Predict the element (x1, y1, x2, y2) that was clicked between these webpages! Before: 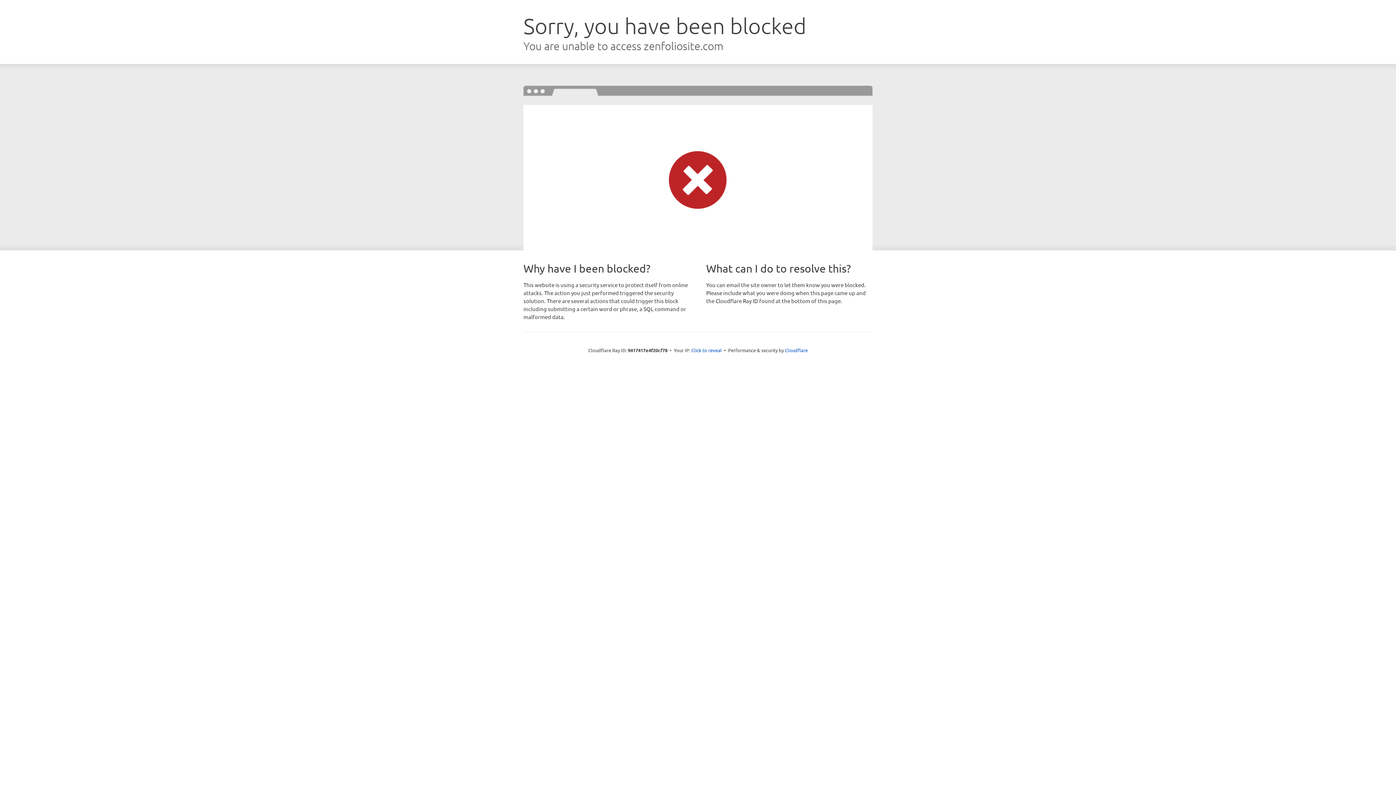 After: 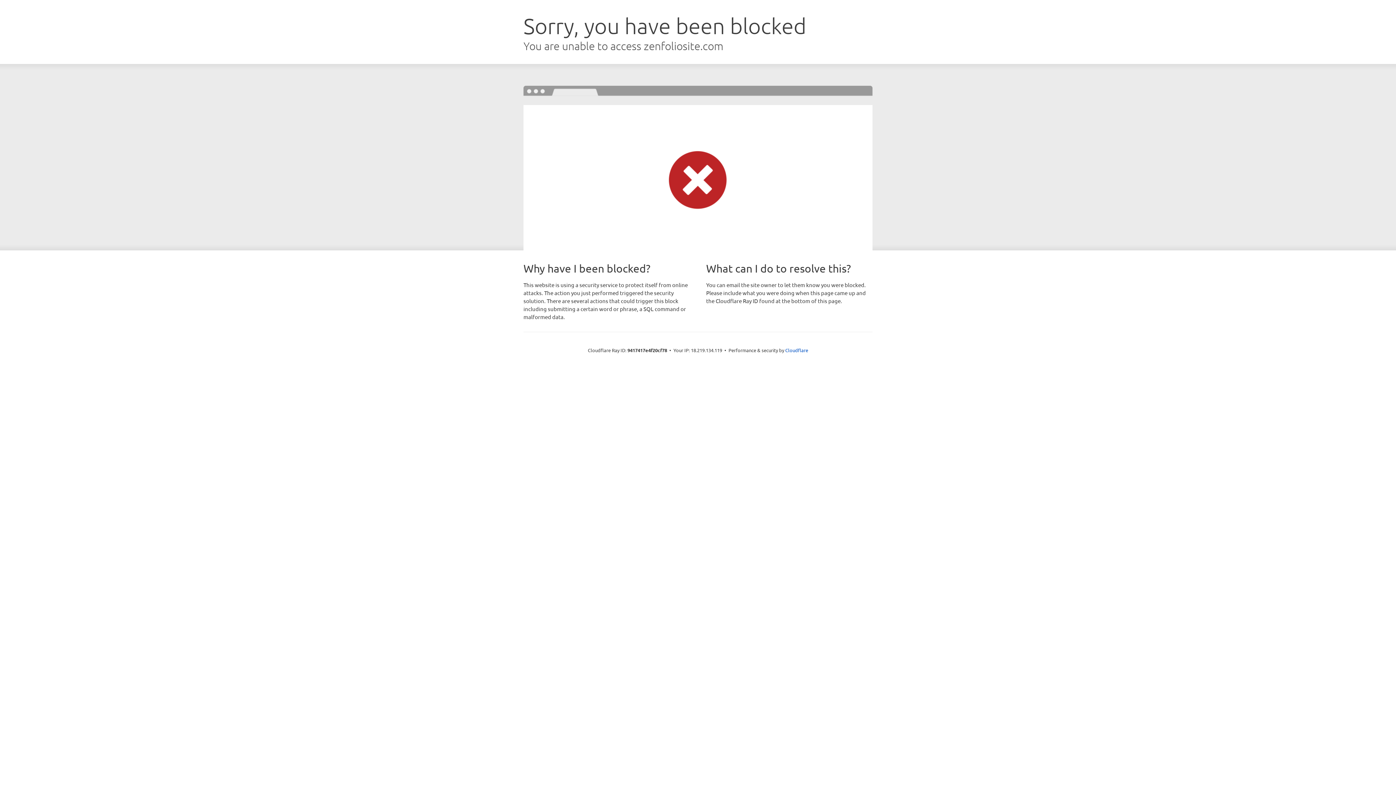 Action: bbox: (691, 346, 722, 353) label: Click to reveal